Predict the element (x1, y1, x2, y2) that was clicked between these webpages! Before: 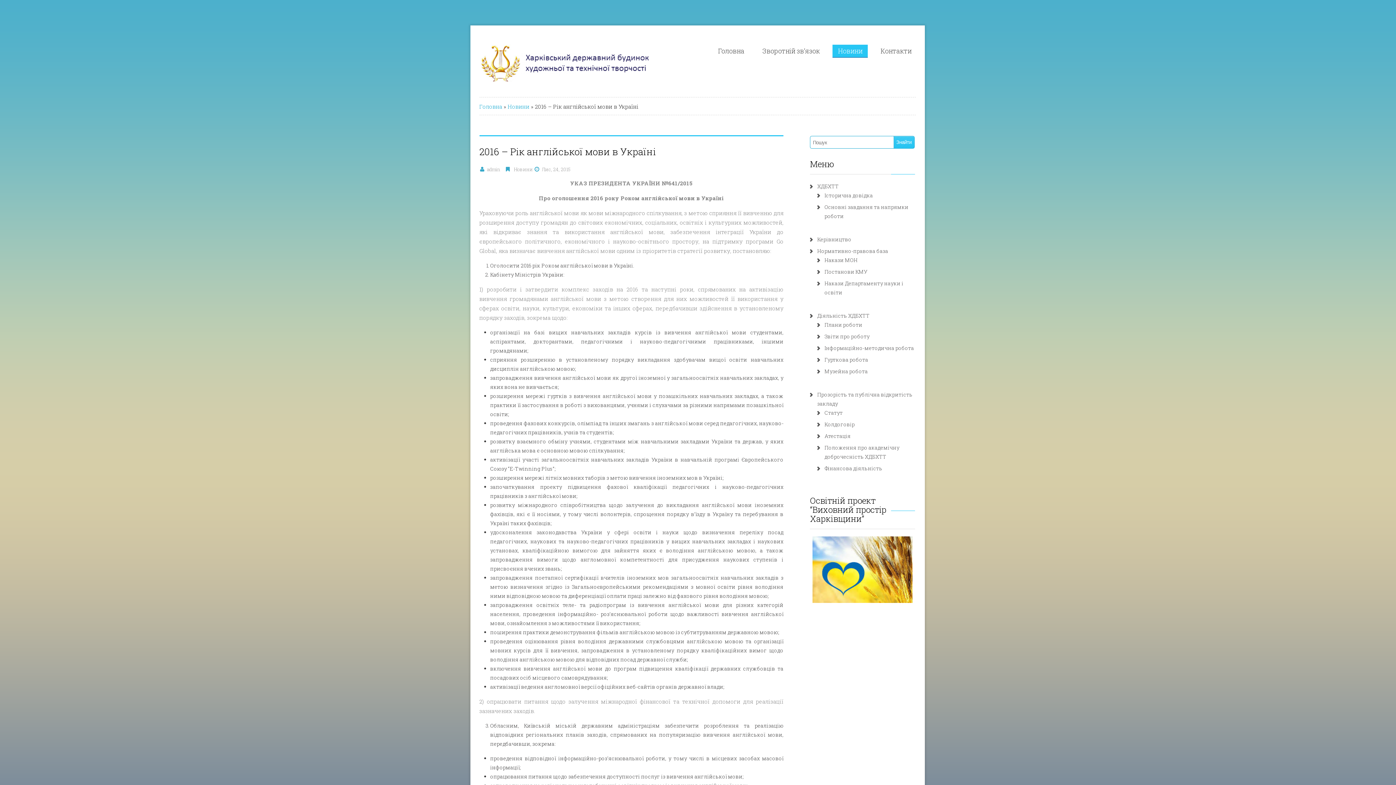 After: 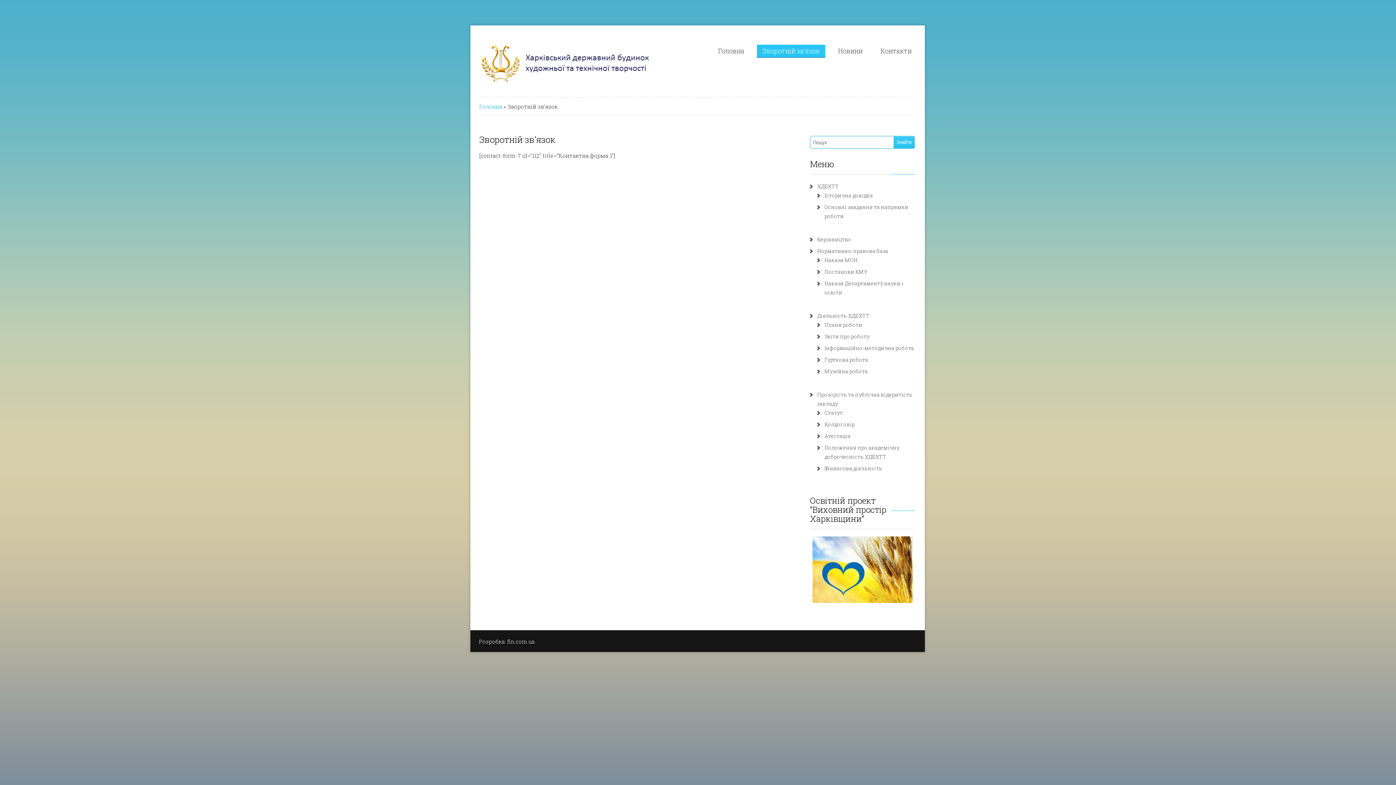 Action: bbox: (757, 44, 825, 57) label: Зворотній зв’язок